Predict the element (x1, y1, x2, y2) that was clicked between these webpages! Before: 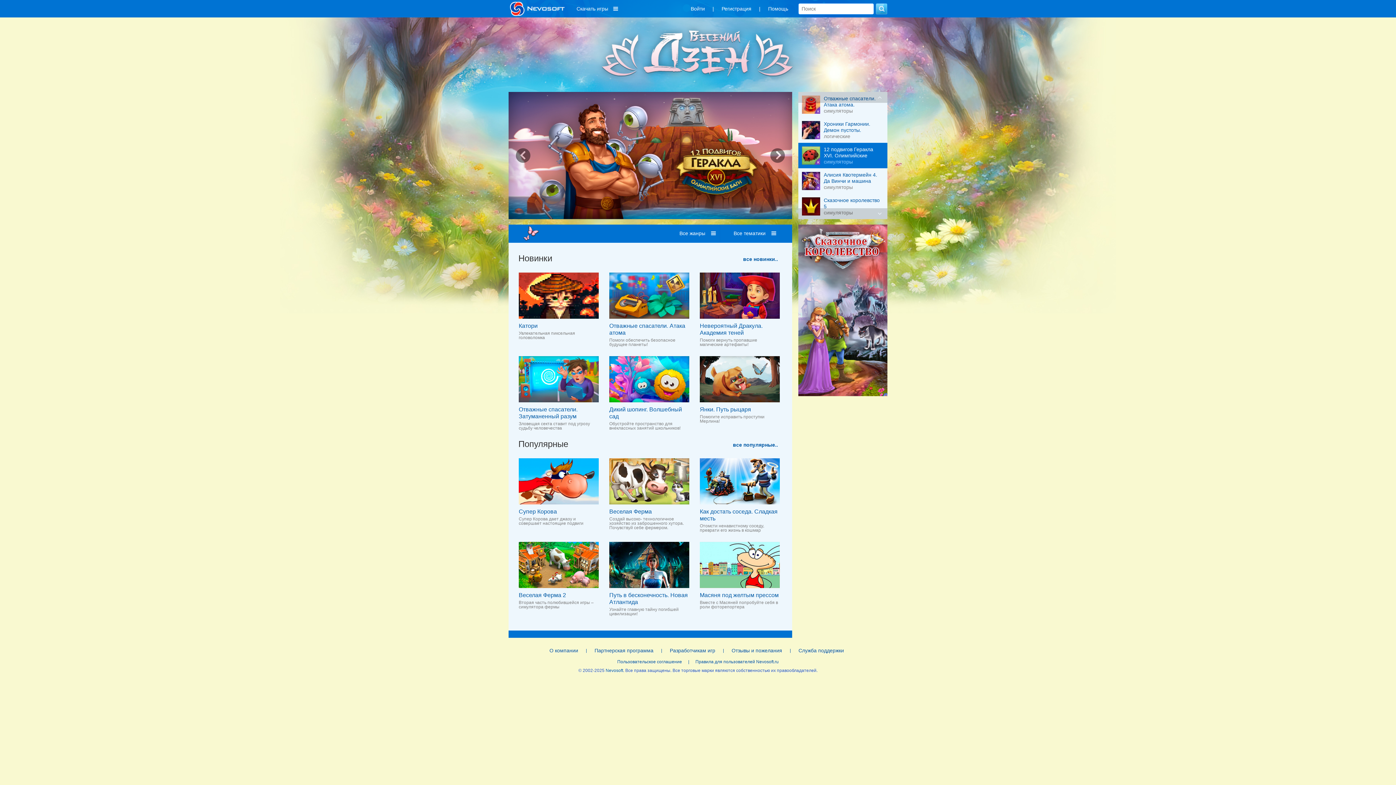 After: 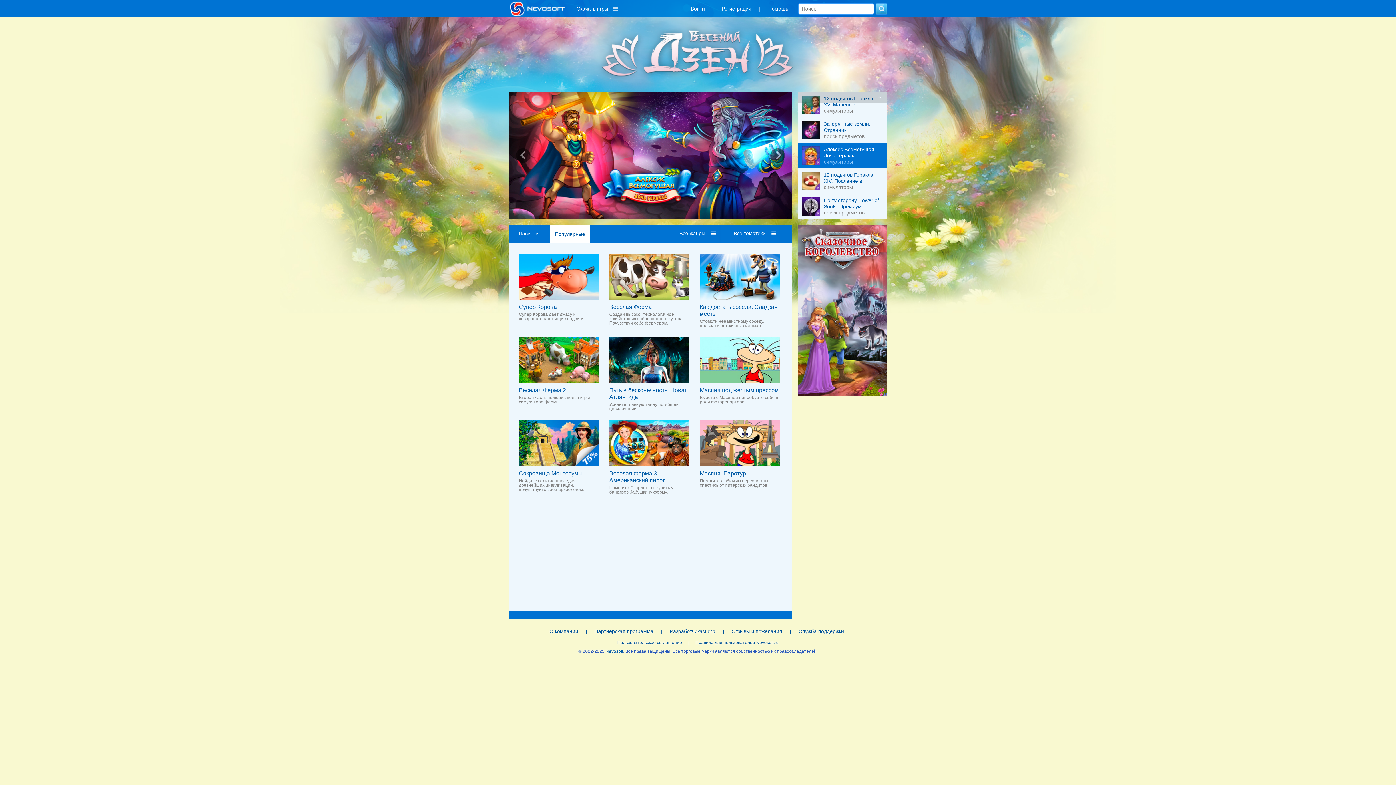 Action: bbox: (518, 439, 568, 449) label: Популярные